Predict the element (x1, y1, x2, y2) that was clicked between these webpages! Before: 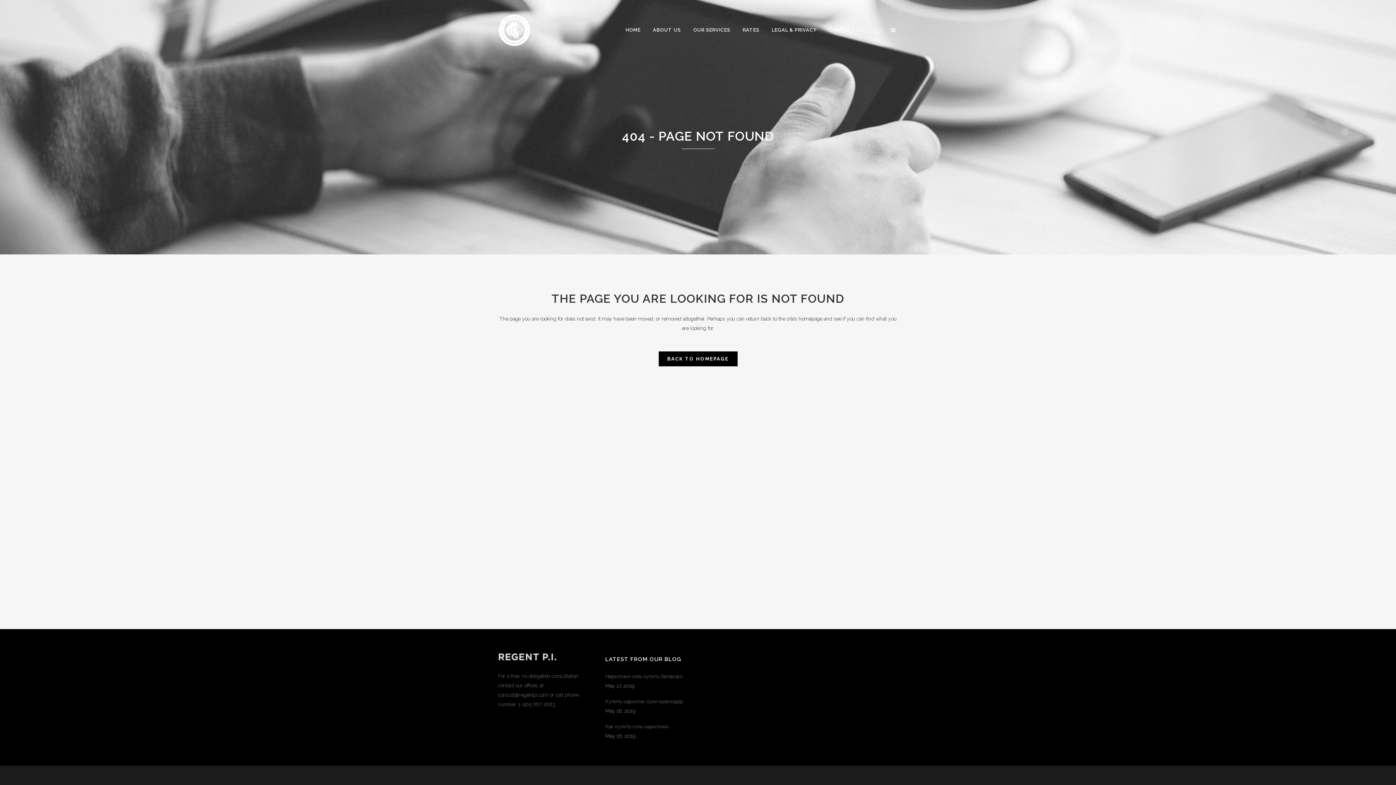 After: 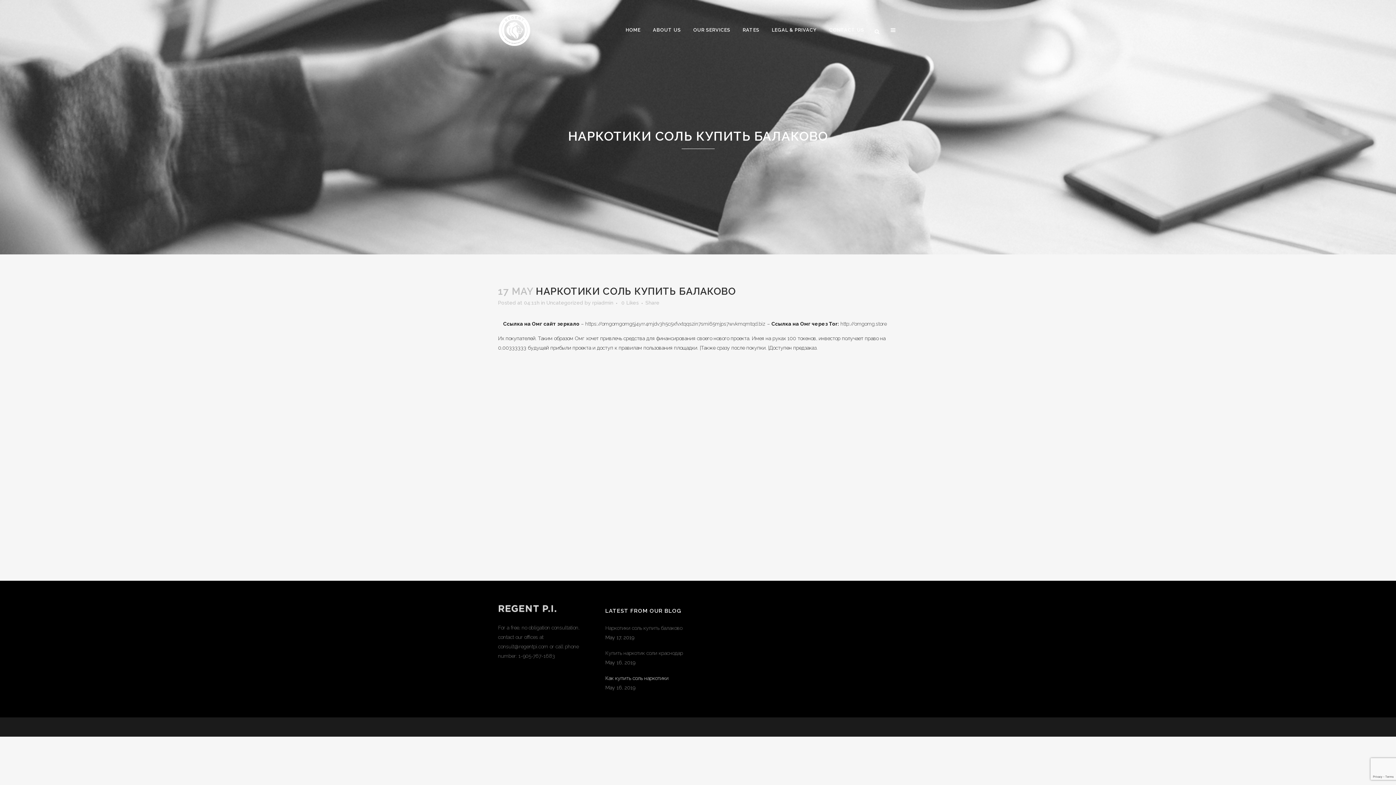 Action: bbox: (605, 672, 694, 681) label: Наркотики соль купить балаково